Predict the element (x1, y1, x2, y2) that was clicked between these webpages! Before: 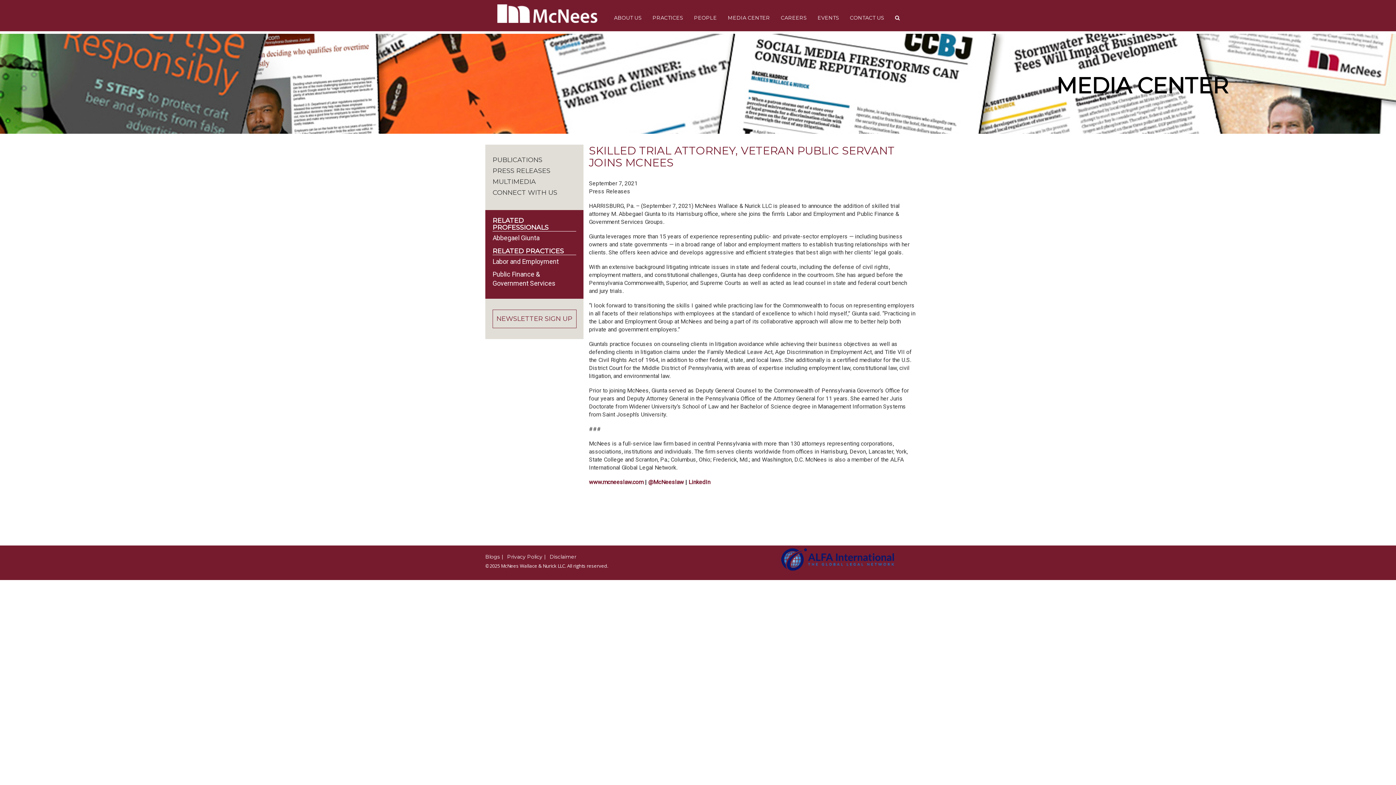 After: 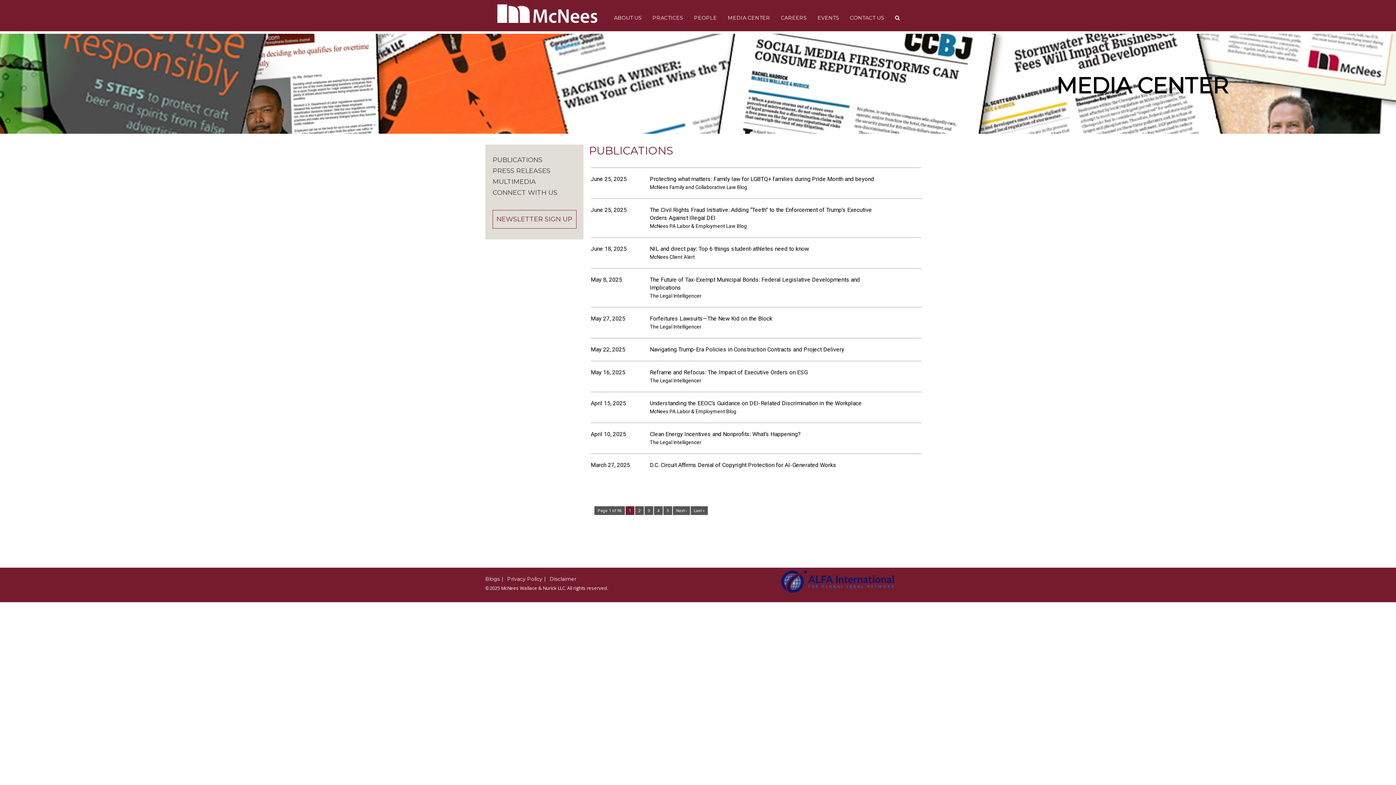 Action: label: PUBLICATIONS bbox: (492, 156, 542, 164)